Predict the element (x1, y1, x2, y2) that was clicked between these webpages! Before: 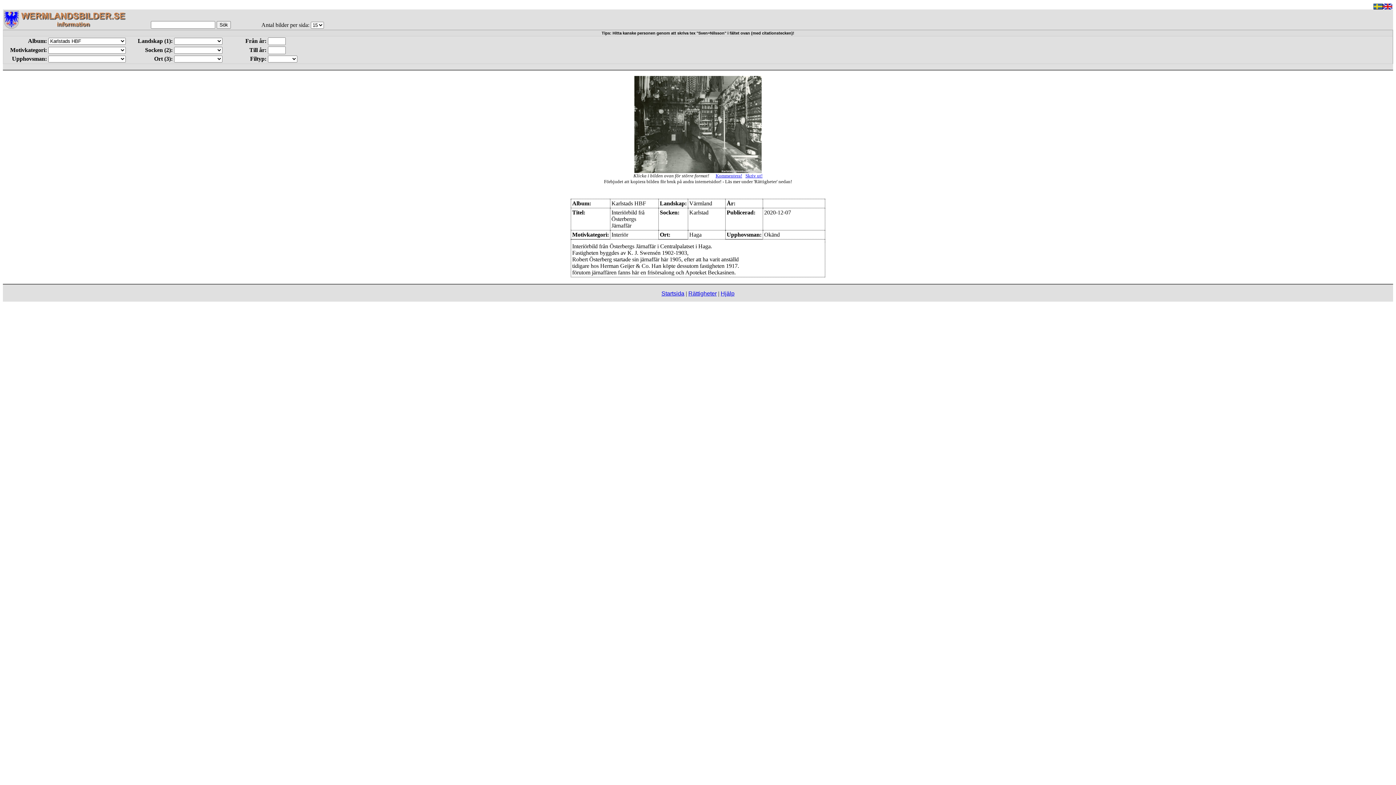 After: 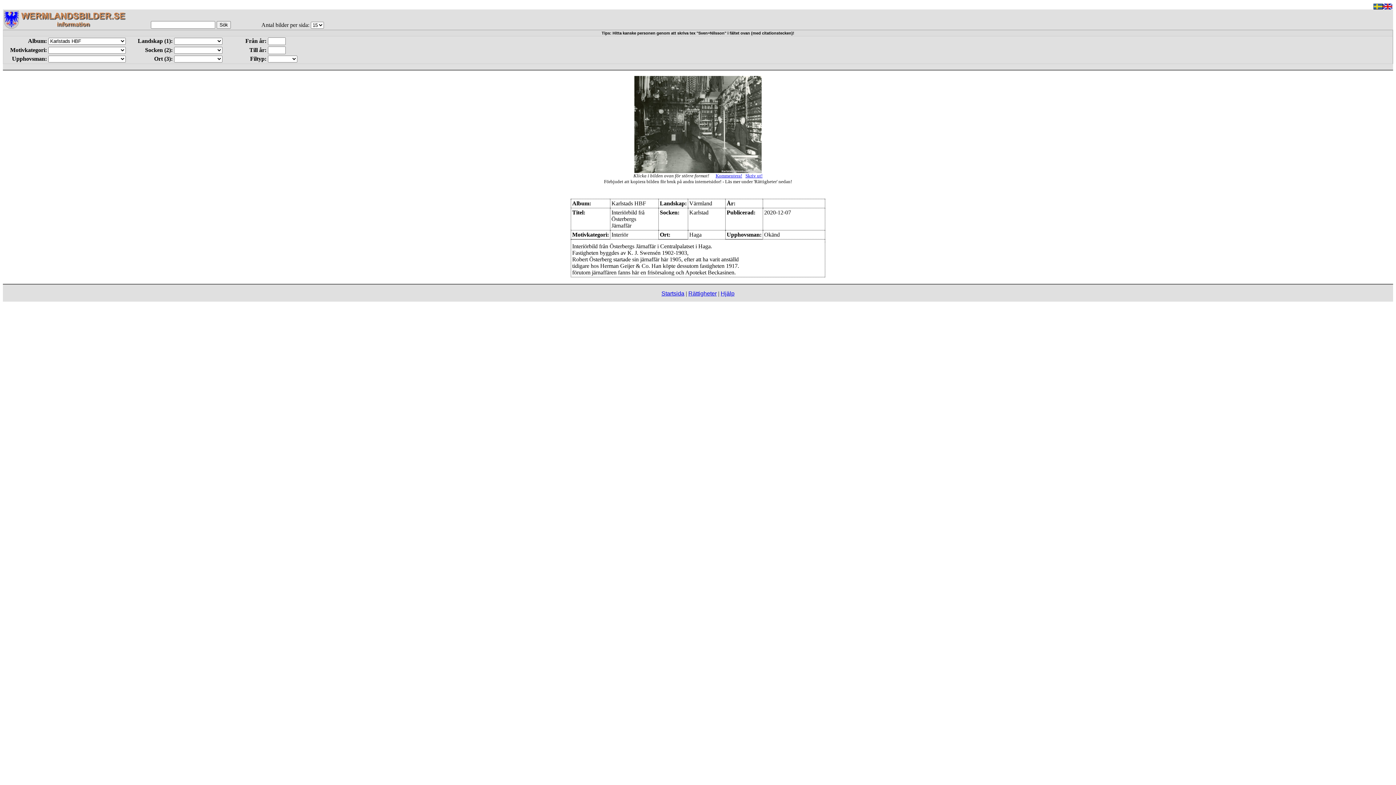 Action: bbox: (720, 290, 734, 296) label: Hjälp